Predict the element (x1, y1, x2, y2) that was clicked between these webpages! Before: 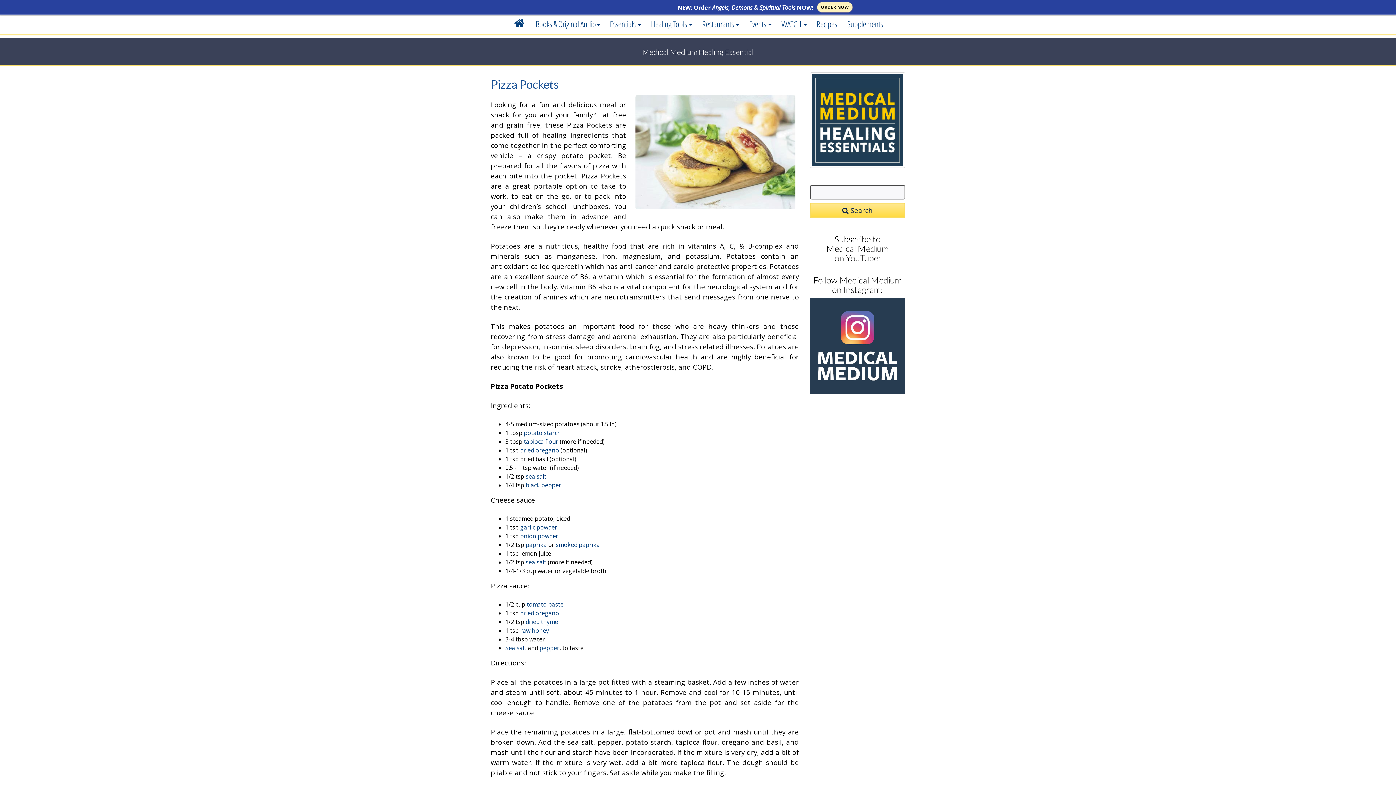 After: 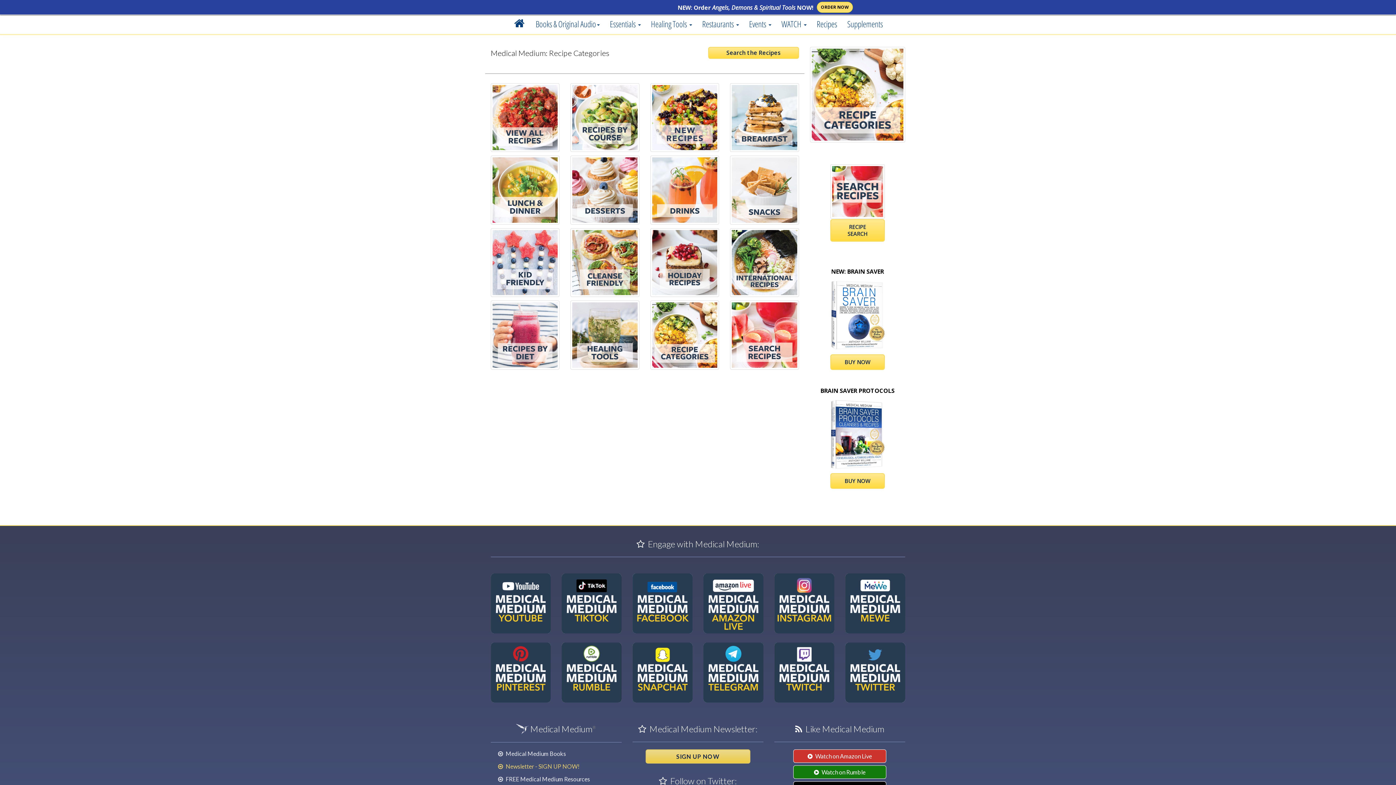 Action: label: Recipes bbox: (812, 15, 841, 32)